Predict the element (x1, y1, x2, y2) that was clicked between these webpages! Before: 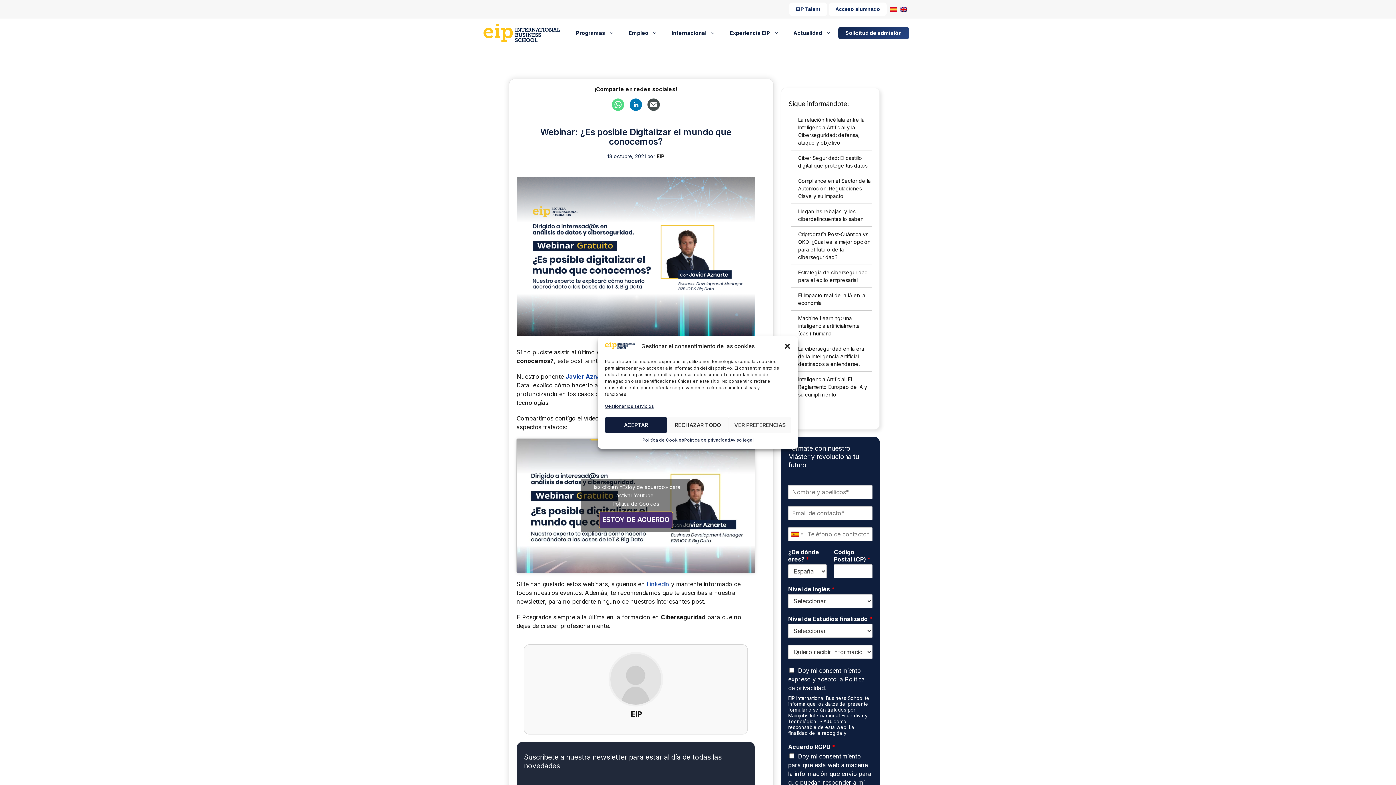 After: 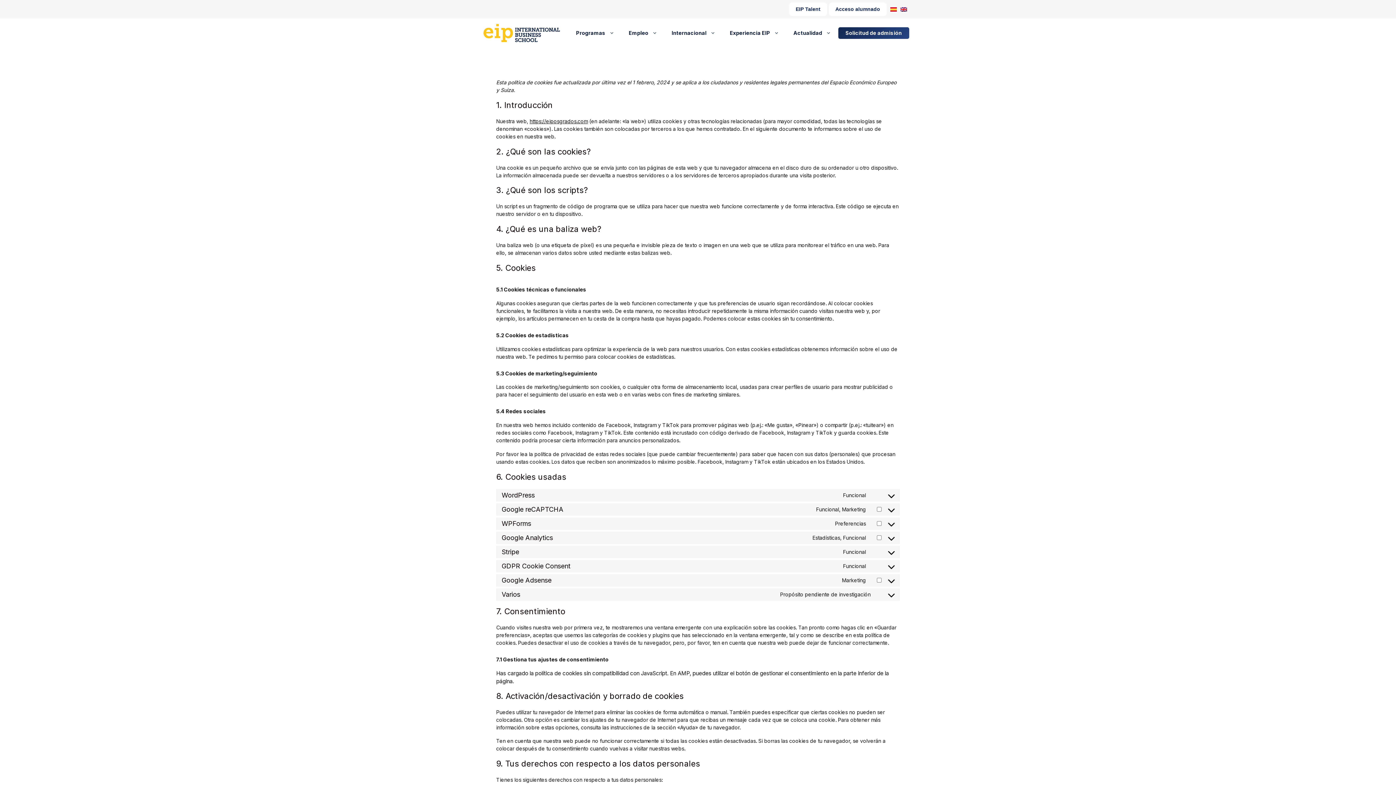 Action: bbox: (612, 500, 659, 507) label: Política de Cookies